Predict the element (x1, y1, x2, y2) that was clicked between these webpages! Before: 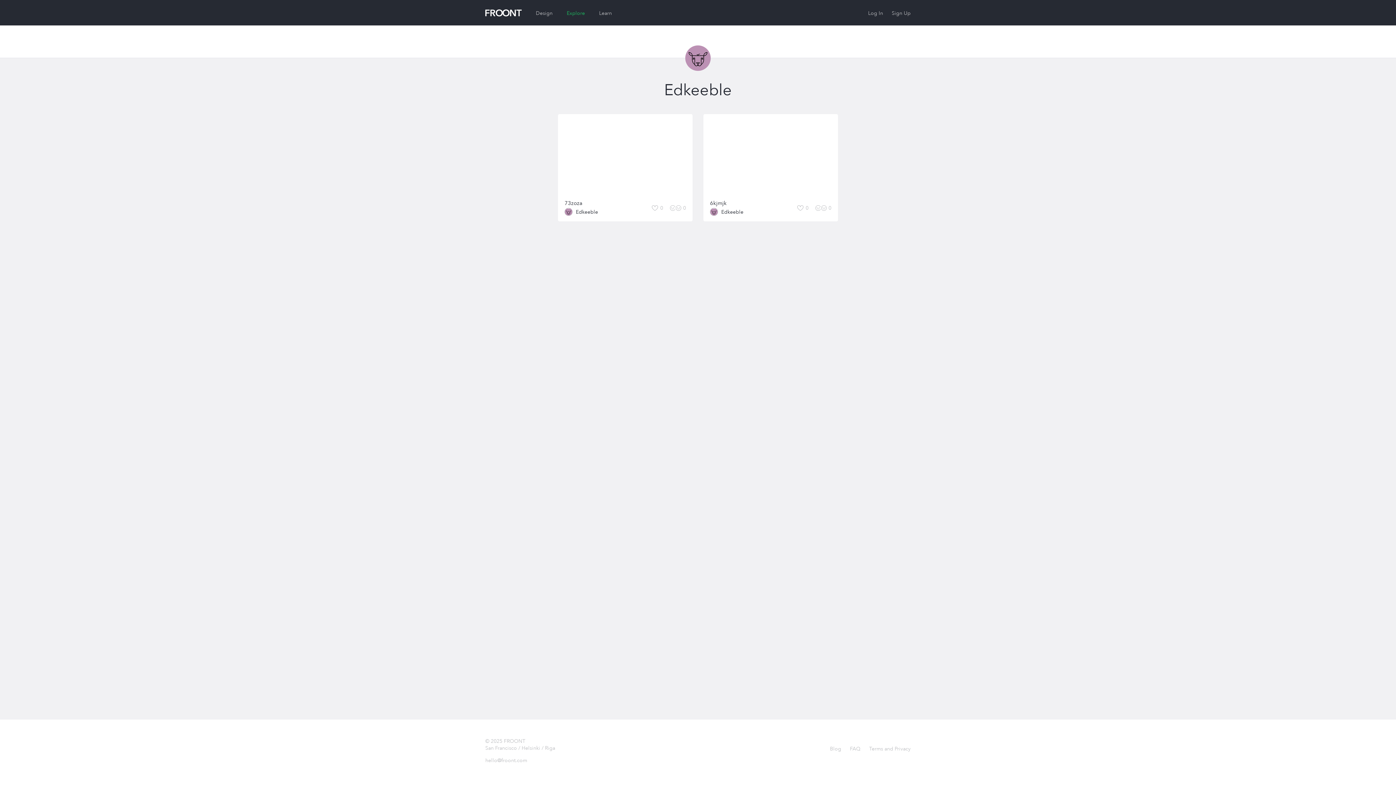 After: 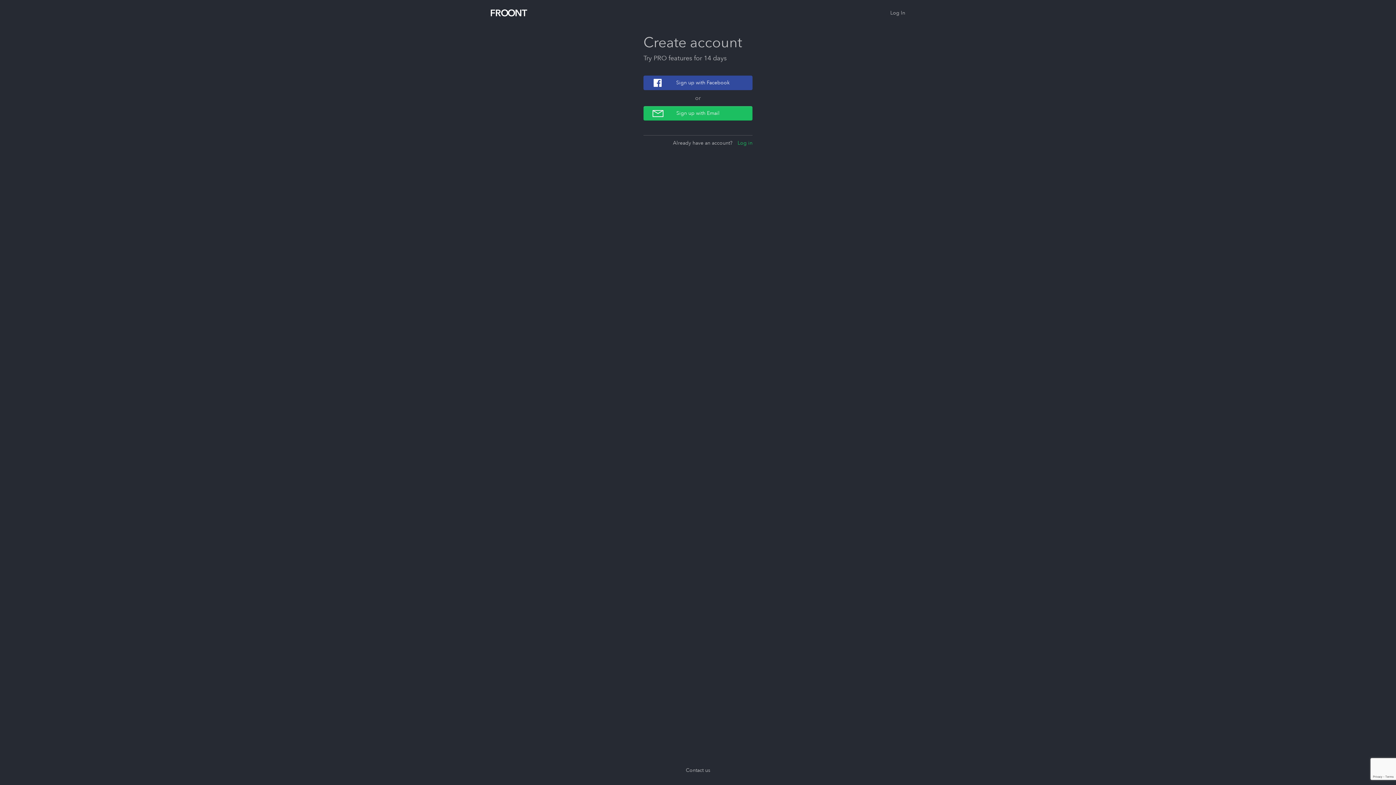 Action: label: Sign Up bbox: (892, 9, 910, 16)